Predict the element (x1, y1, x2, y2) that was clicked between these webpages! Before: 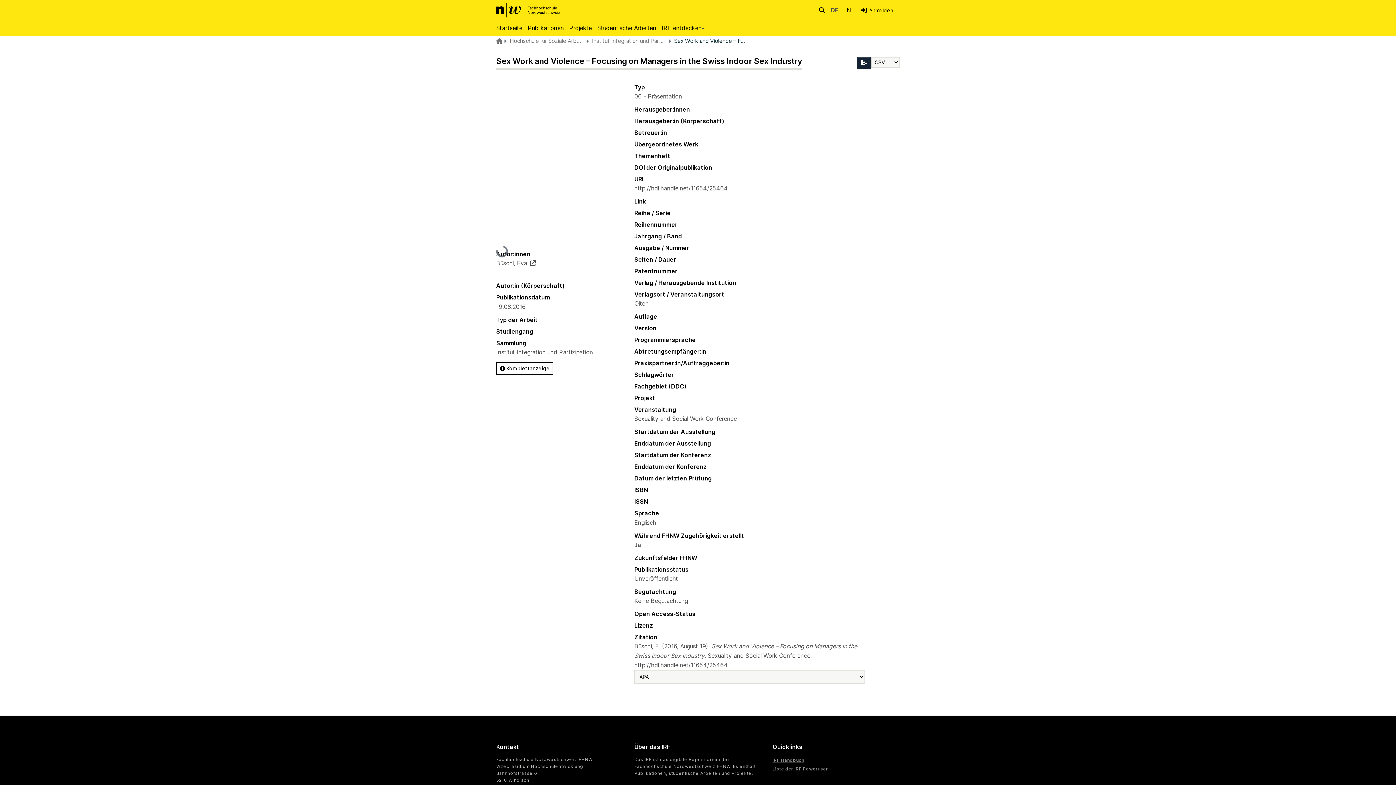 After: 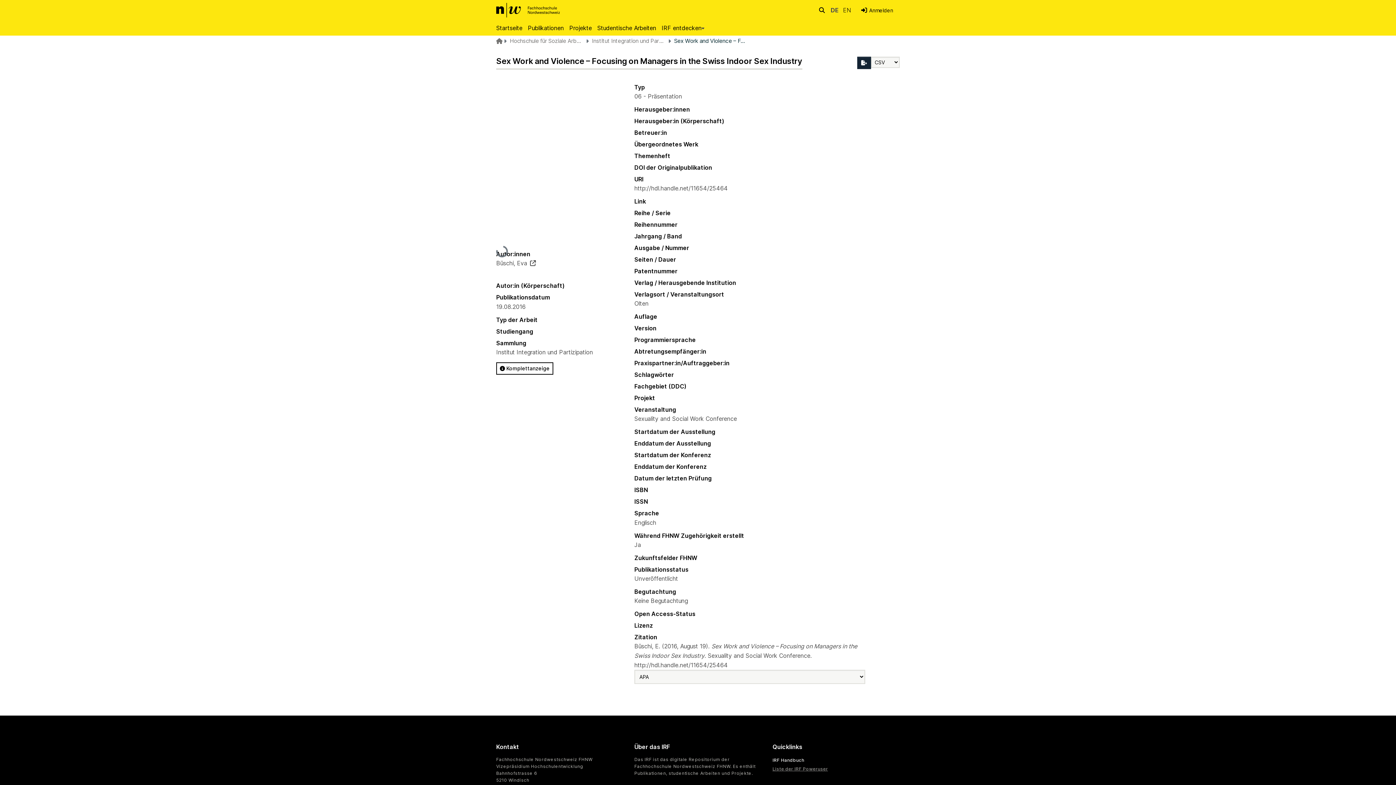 Action: bbox: (772, 757, 804, 763) label: IRF Handbuch